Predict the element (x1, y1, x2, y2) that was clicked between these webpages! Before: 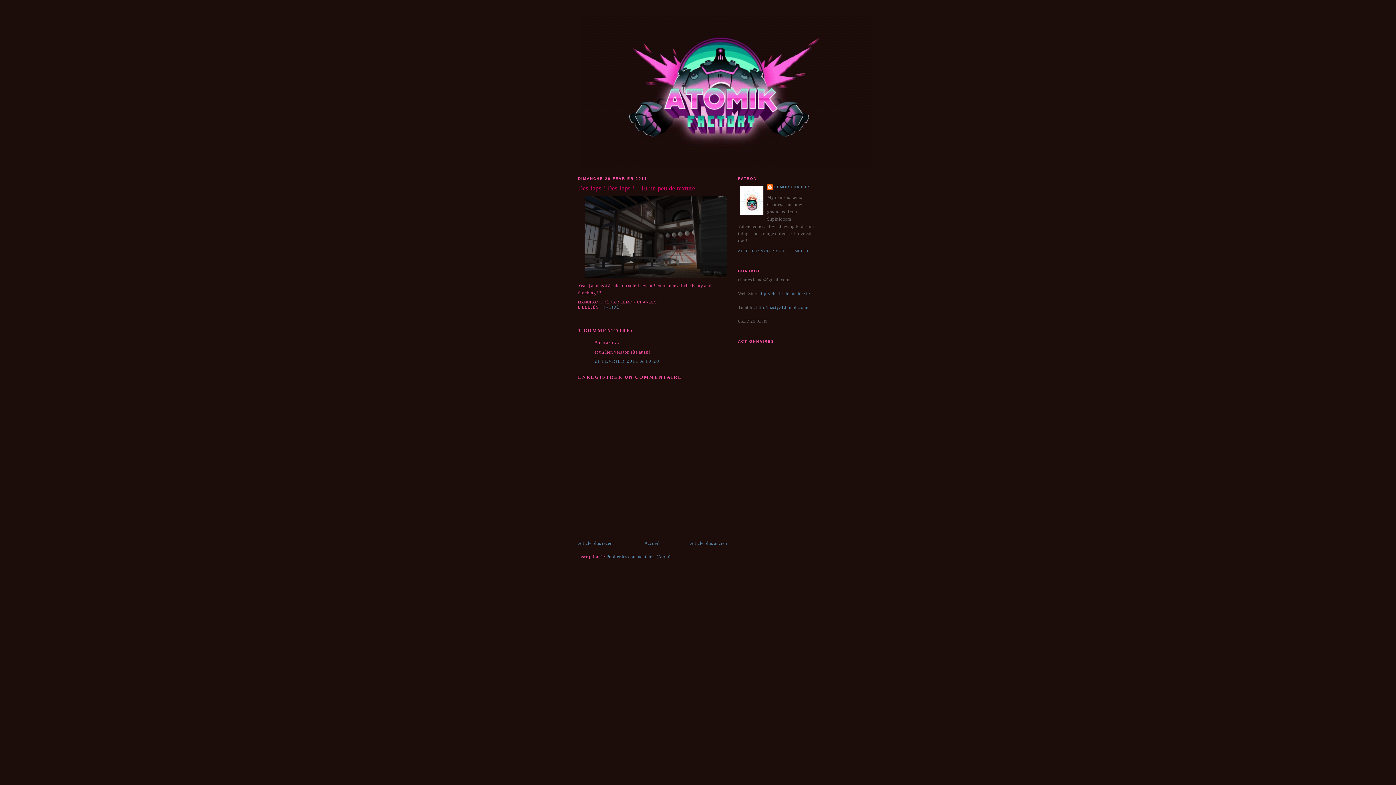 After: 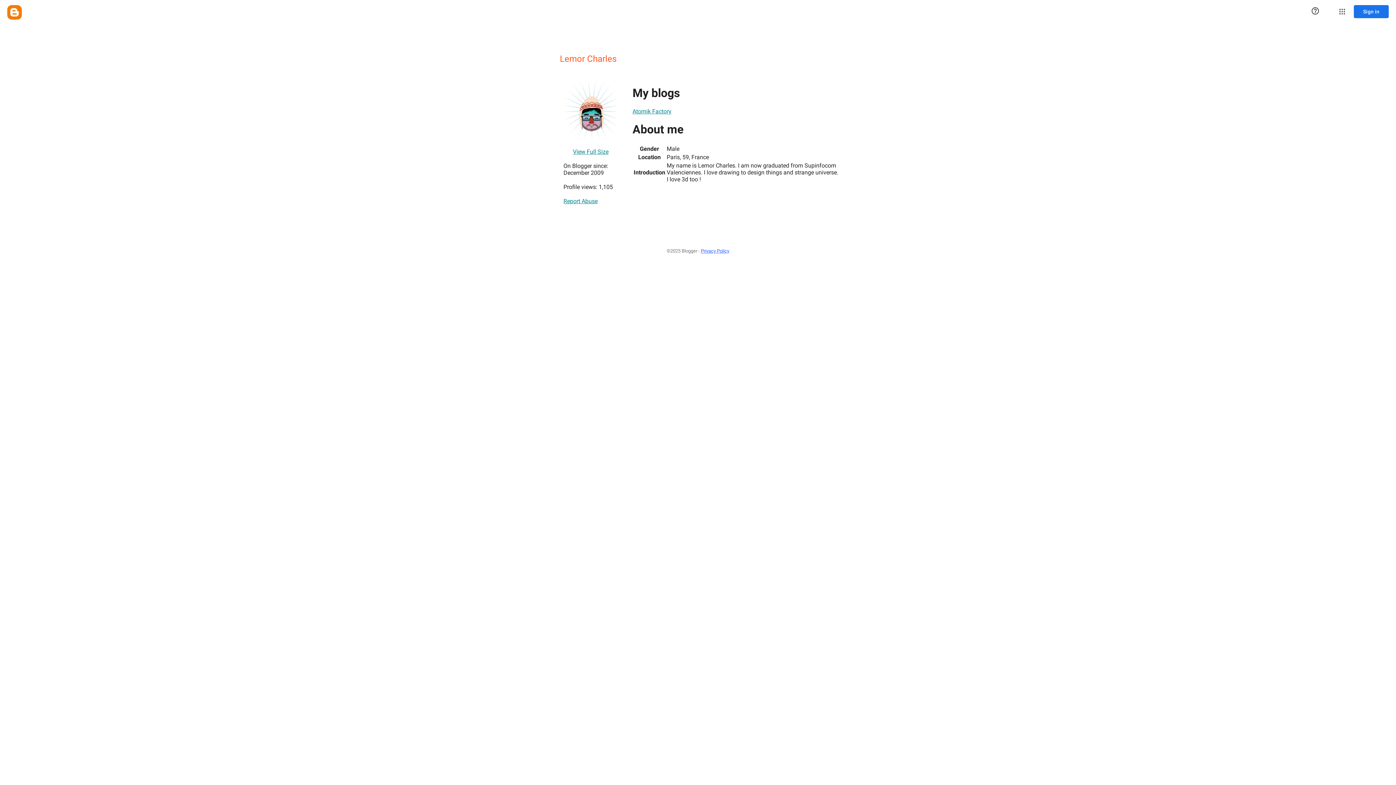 Action: bbox: (738, 249, 809, 253) label: AFFICHER MON PROFIL COMPLET